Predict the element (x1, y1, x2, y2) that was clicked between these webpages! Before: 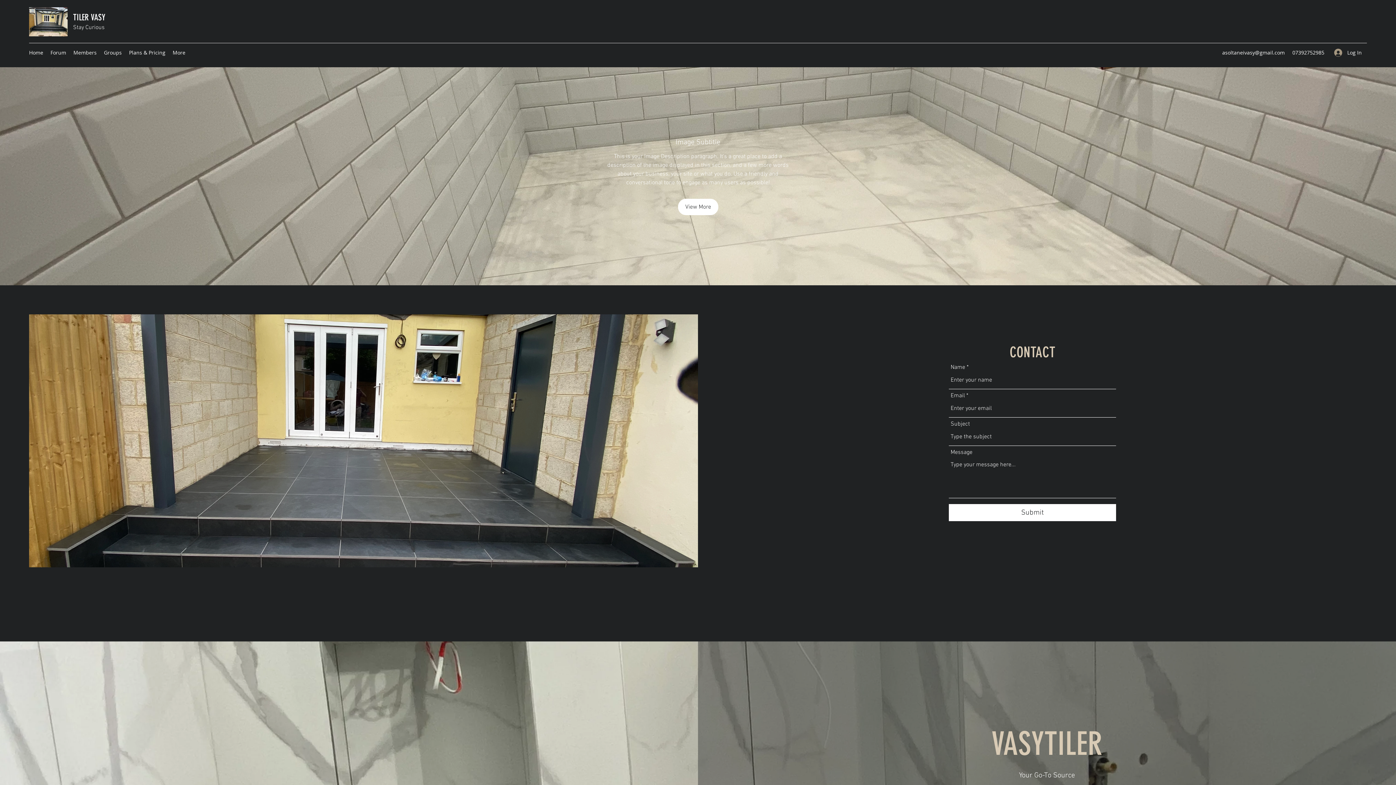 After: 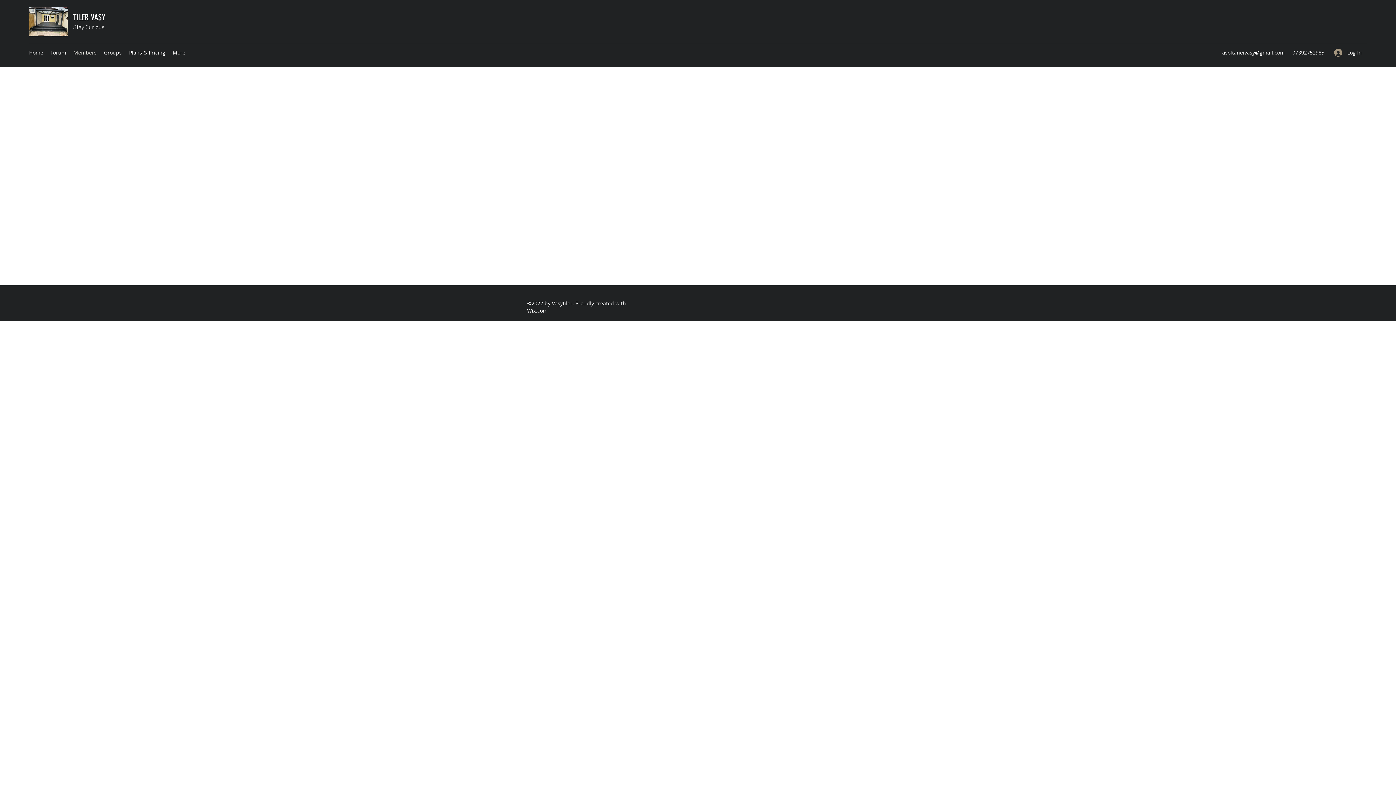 Action: bbox: (69, 47, 100, 58) label: Members